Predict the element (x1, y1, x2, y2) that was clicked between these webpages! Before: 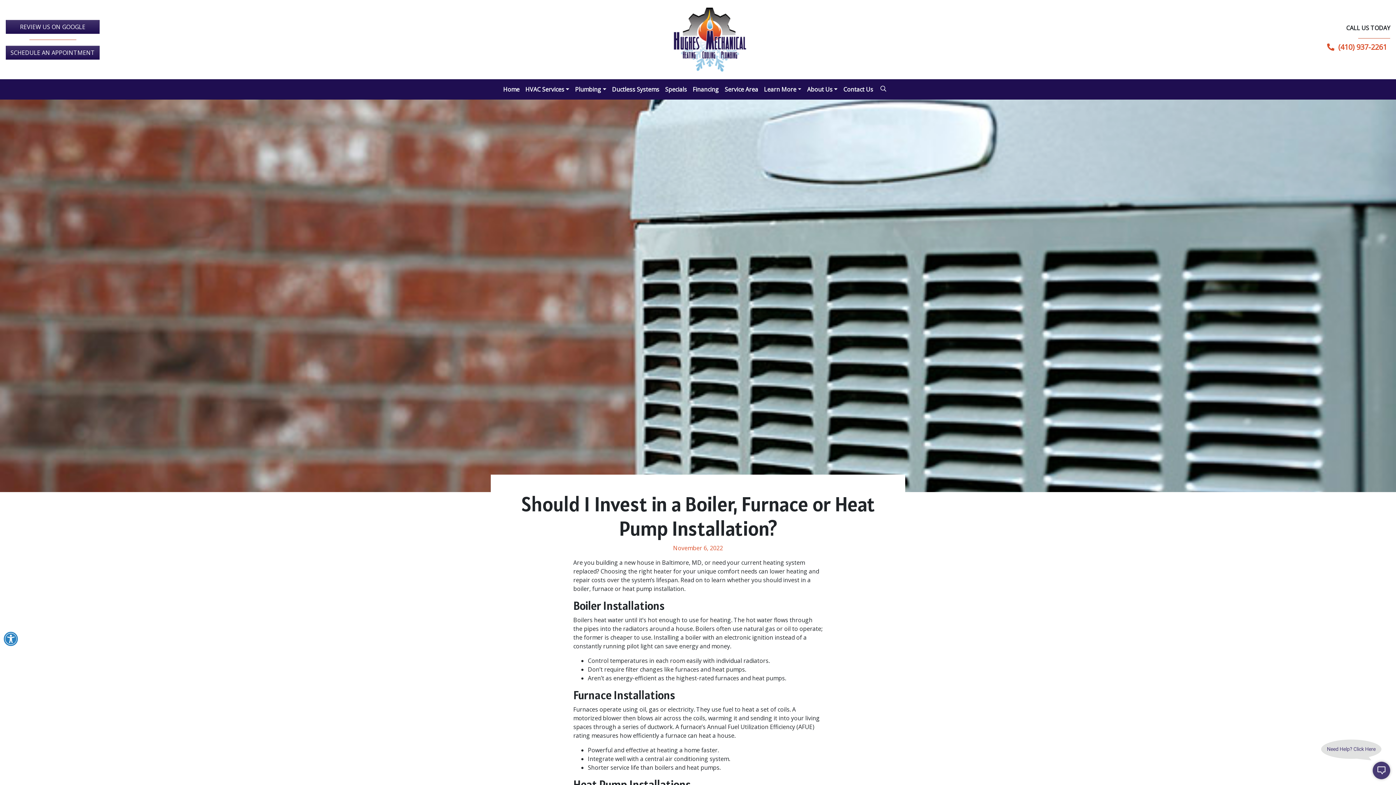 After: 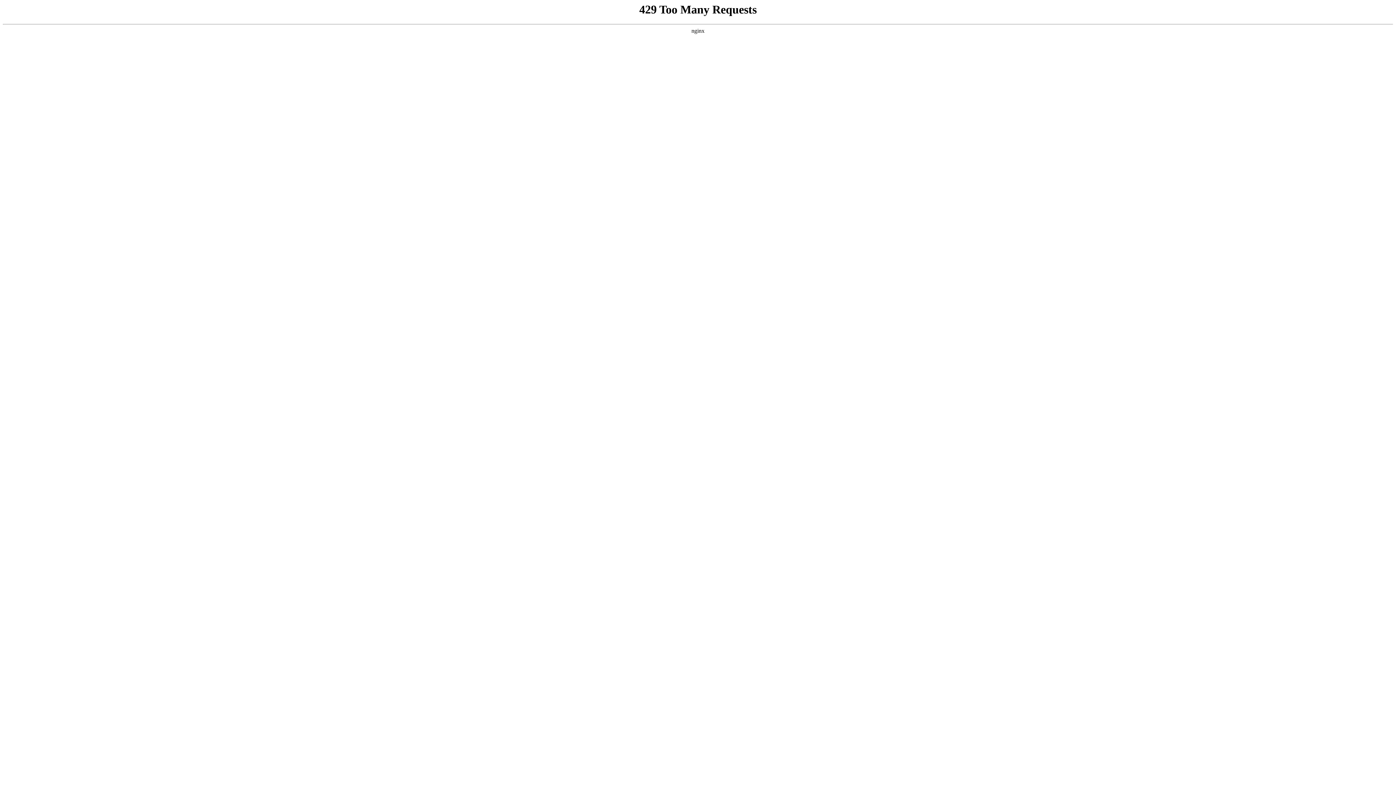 Action: bbox: (722, 82, 761, 96) label: Service Area